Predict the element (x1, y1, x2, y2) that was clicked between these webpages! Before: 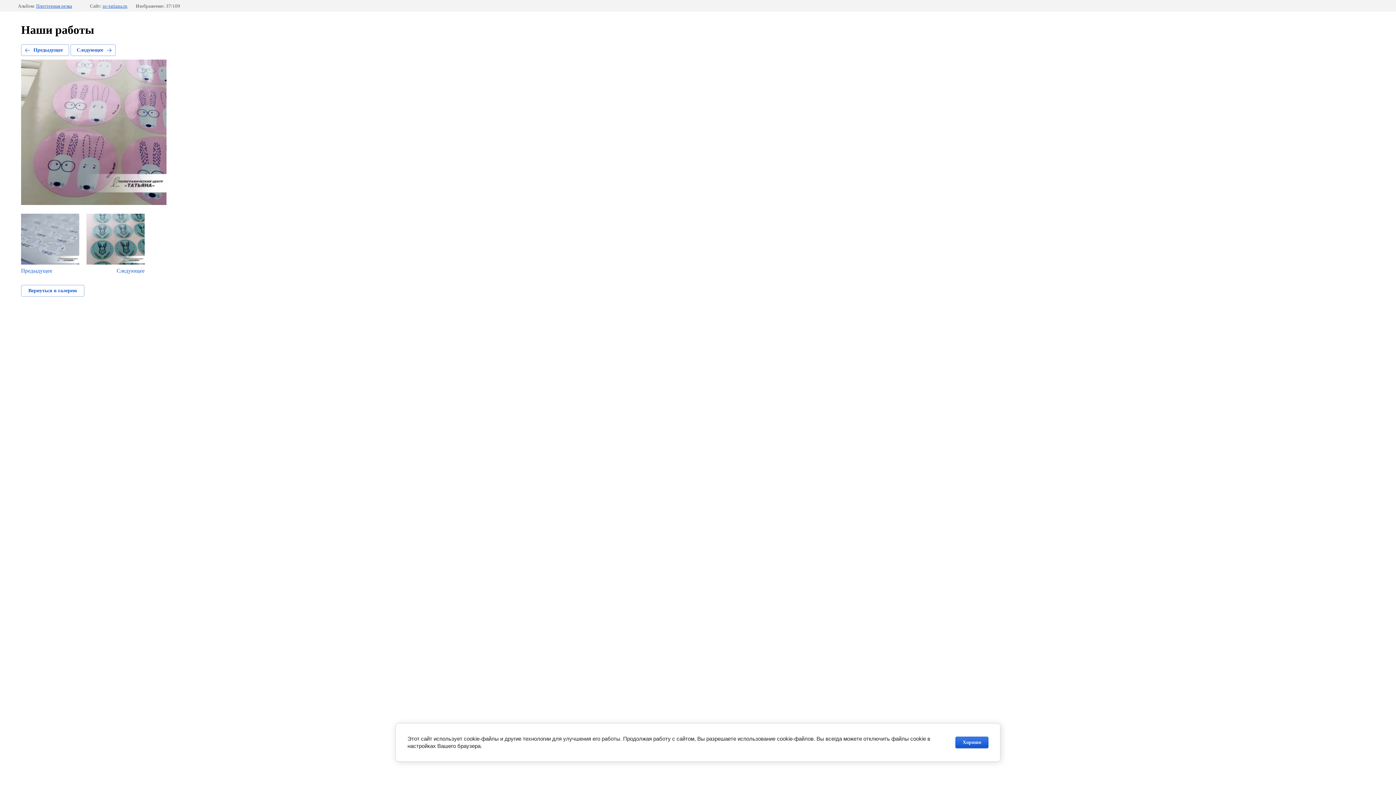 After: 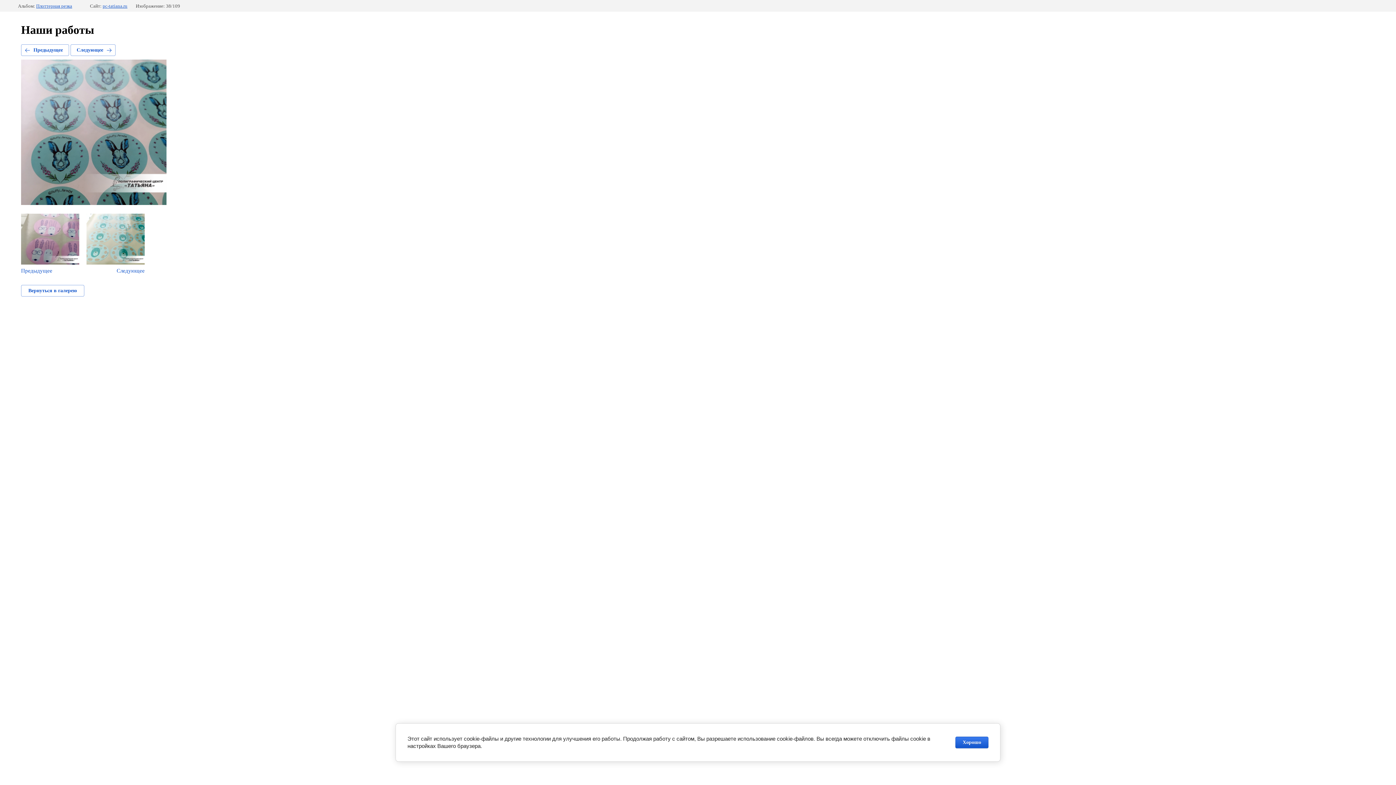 Action: label: Следующее bbox: (70, 44, 115, 56)